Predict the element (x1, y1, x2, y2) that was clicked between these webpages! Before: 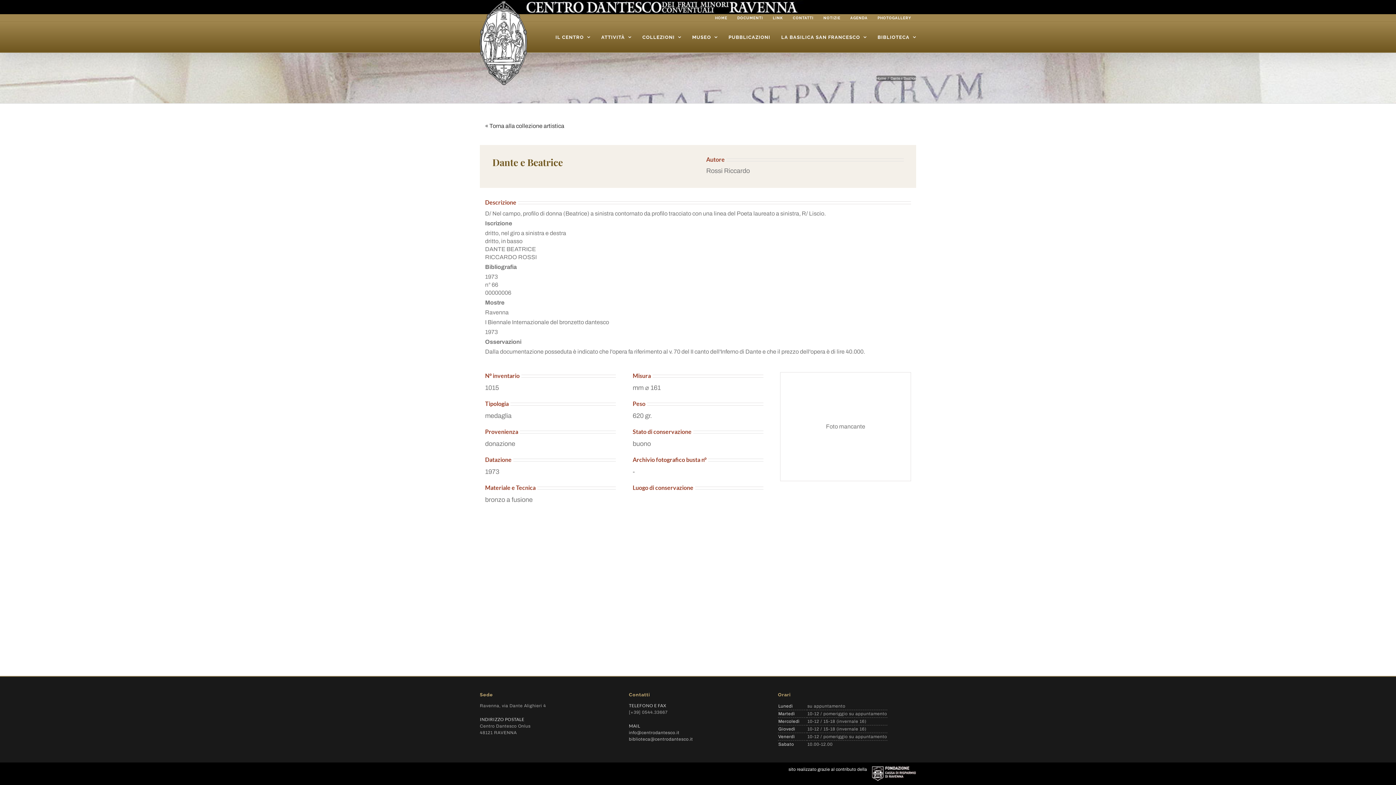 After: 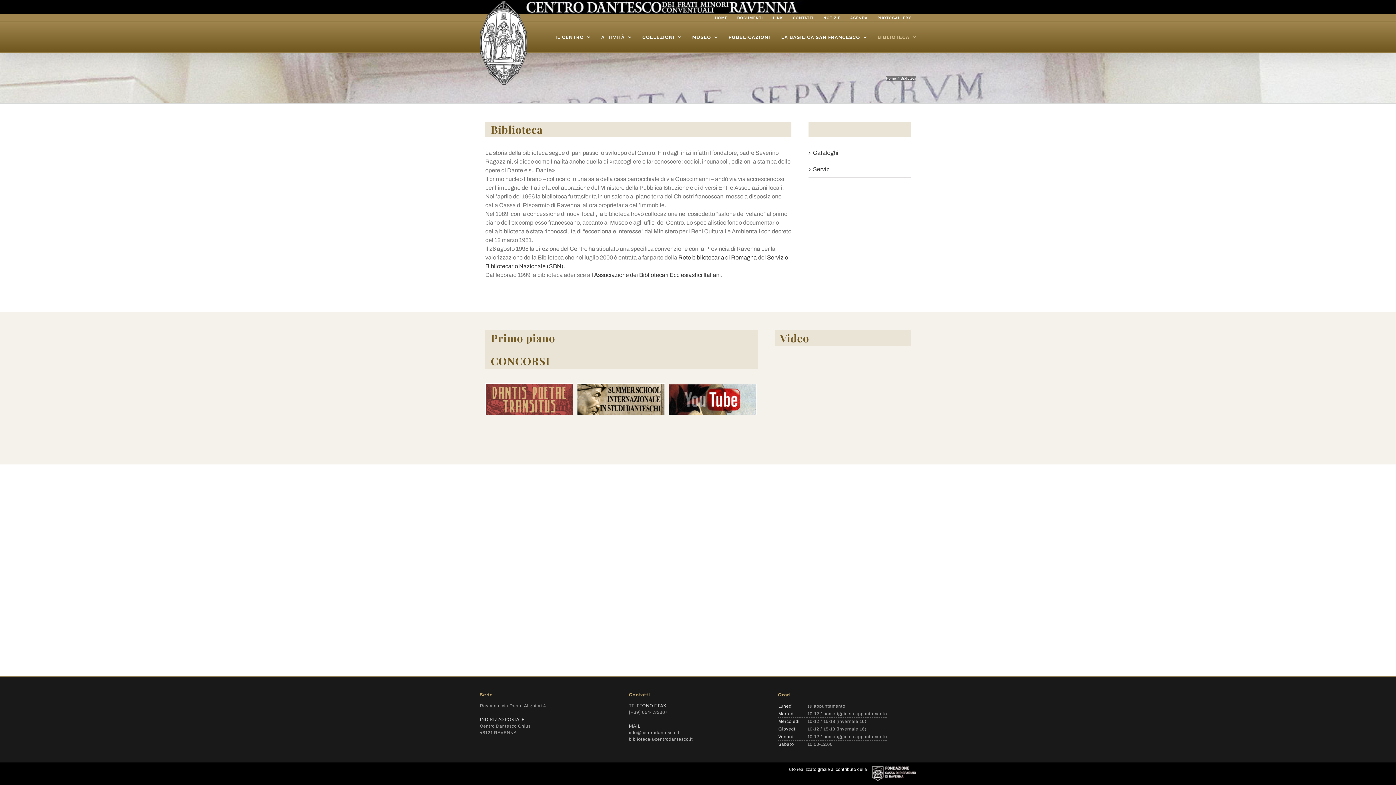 Action: bbox: (877, 21, 916, 52) label: BIBLIOTECA